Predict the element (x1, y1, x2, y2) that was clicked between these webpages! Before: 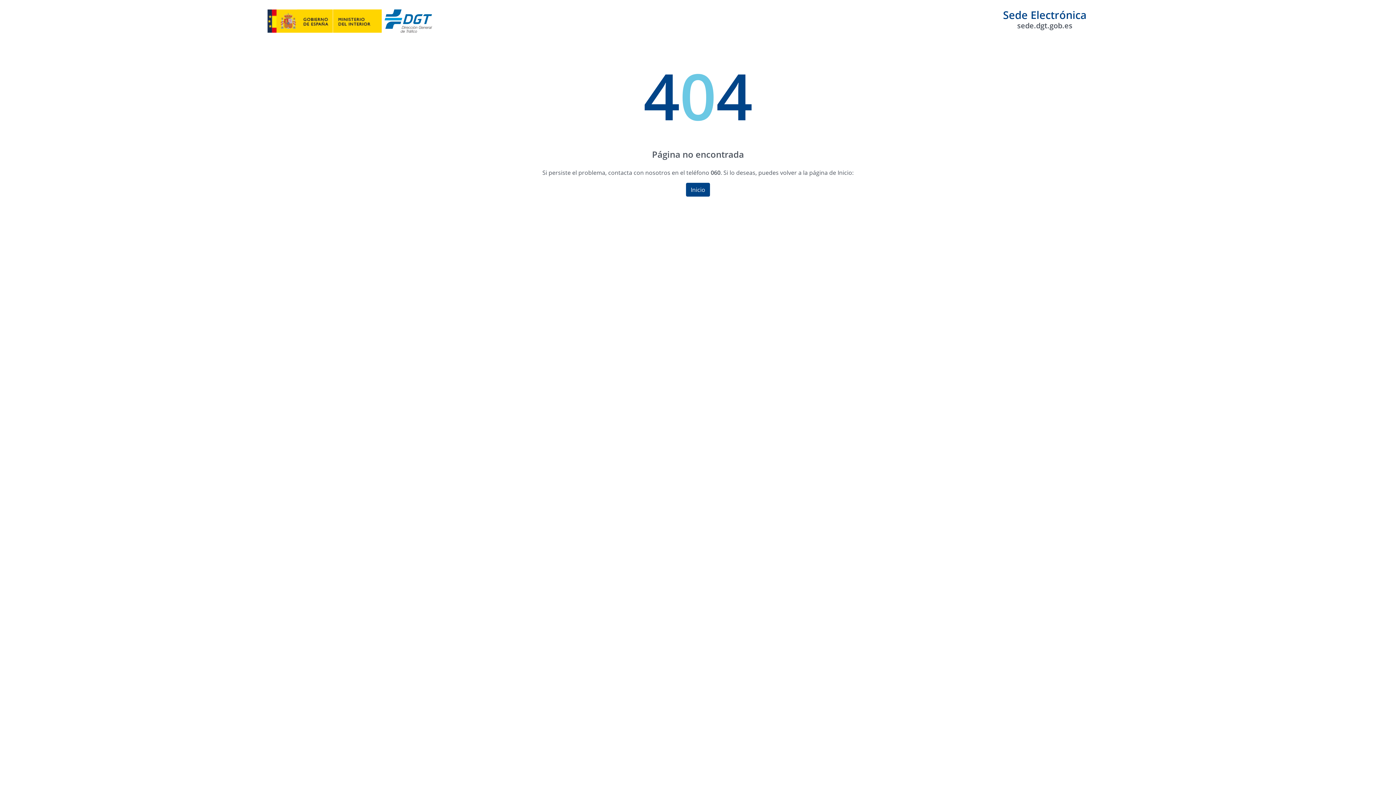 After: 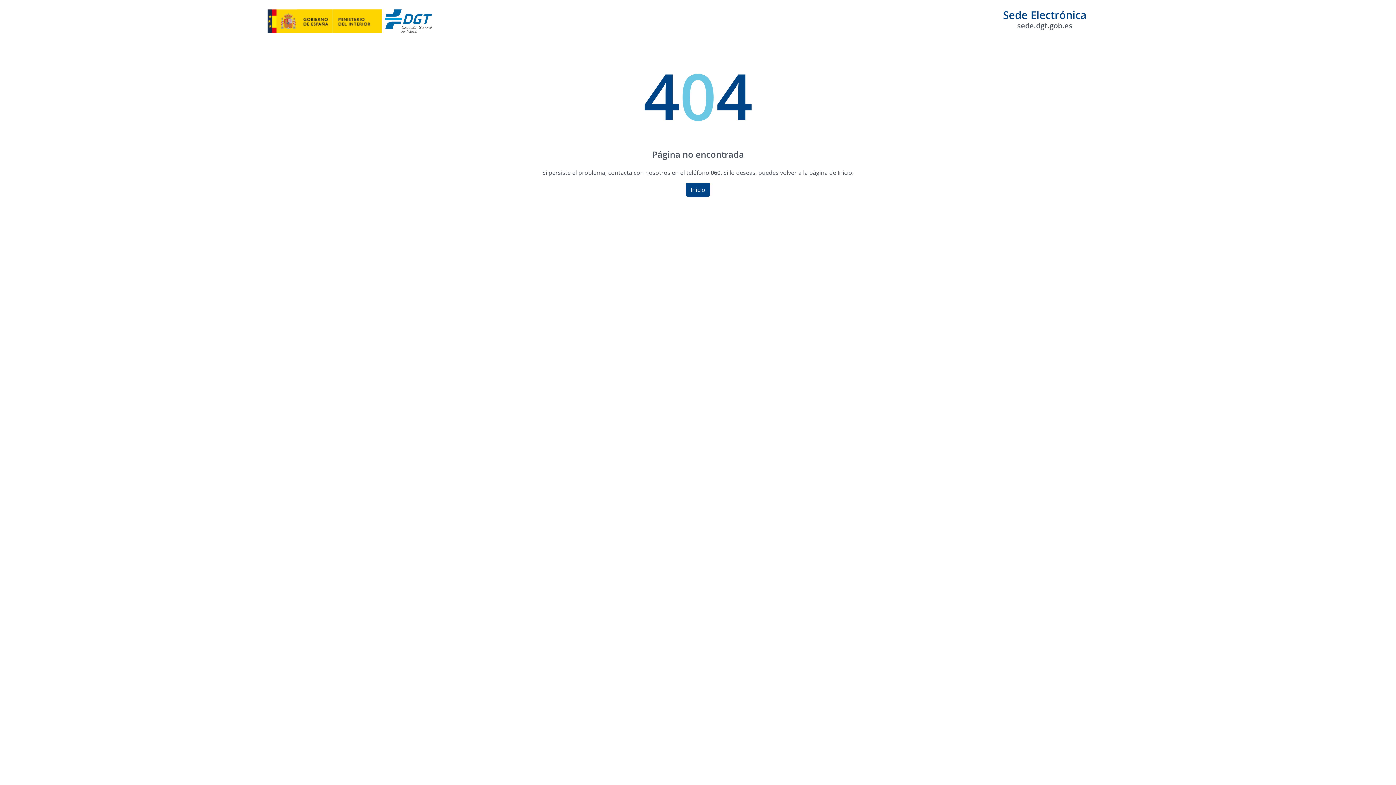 Action: bbox: (267, 9, 381, 32)